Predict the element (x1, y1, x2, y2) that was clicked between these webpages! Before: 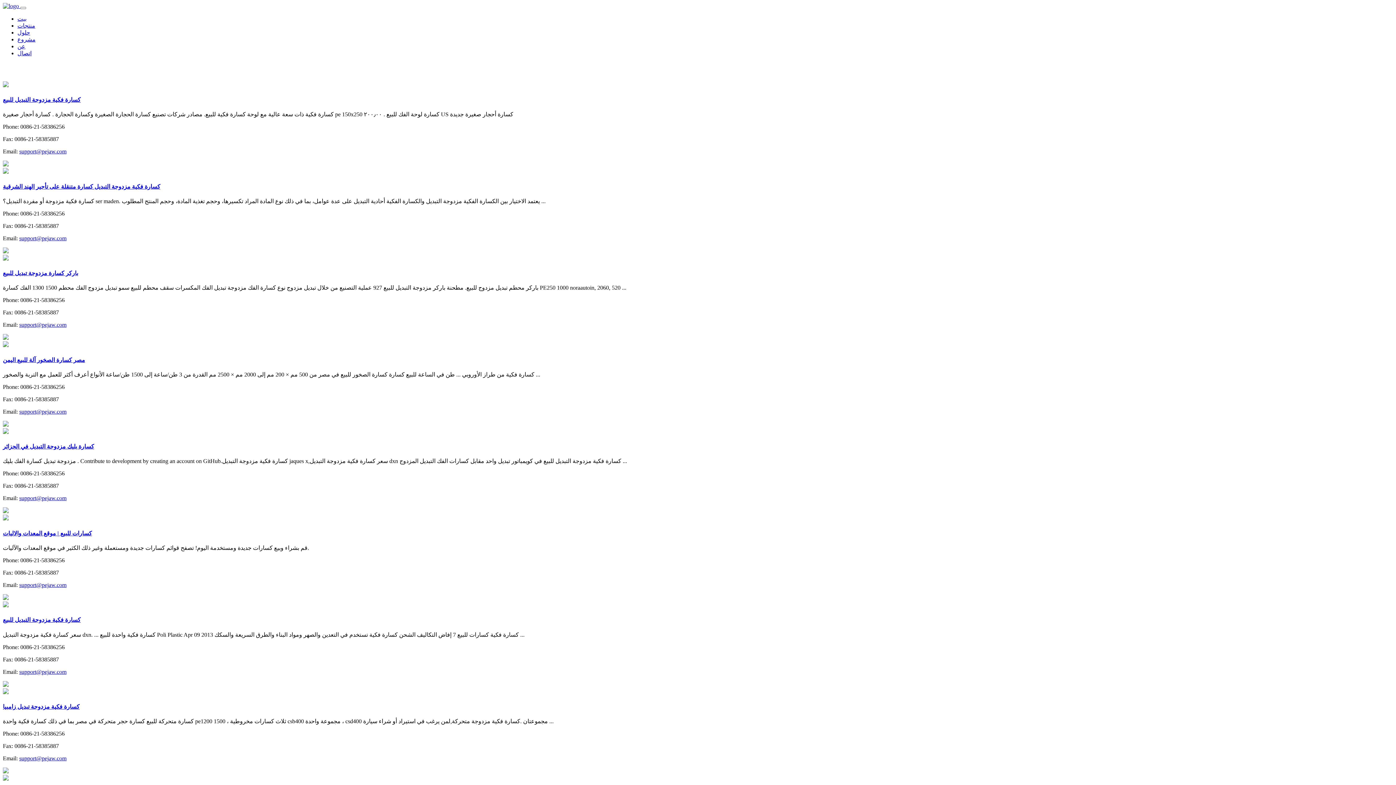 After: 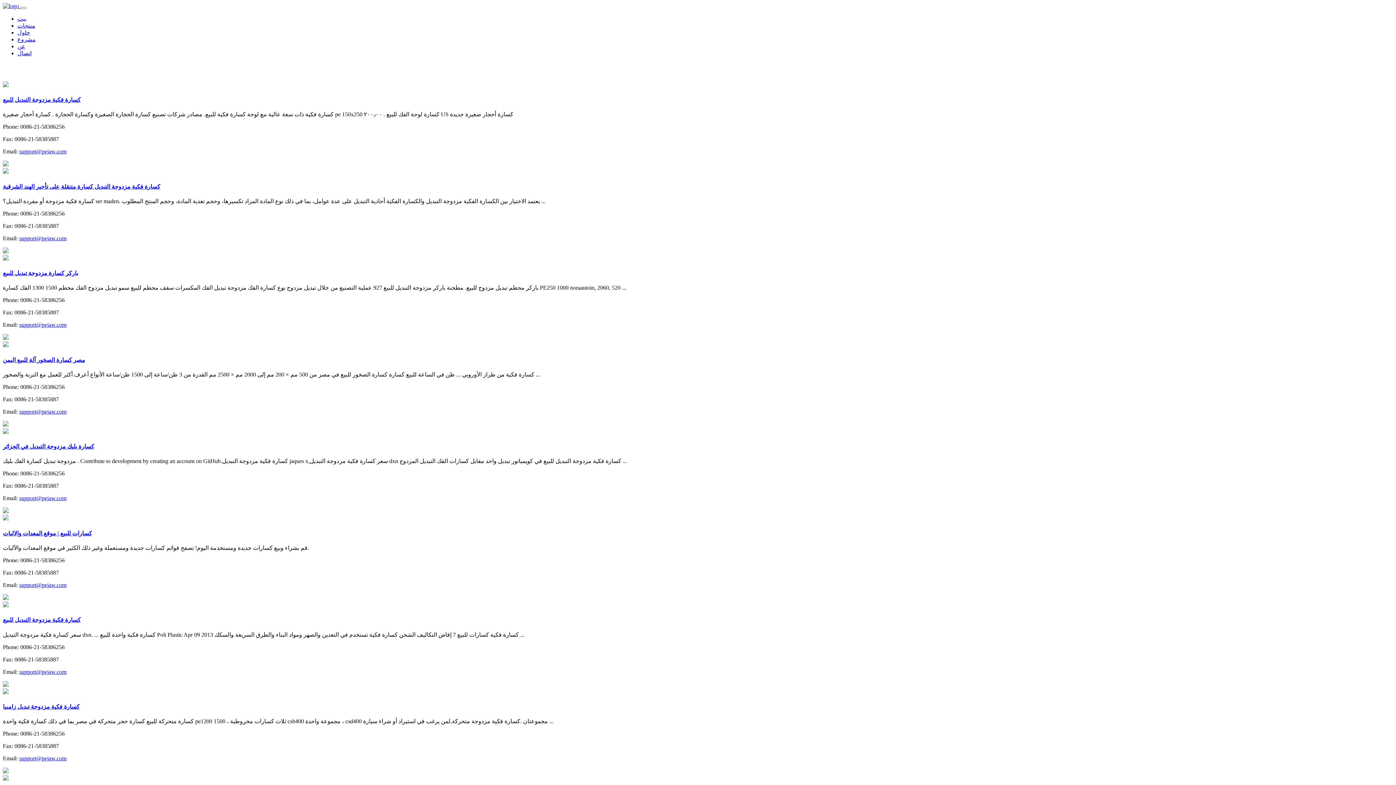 Action: bbox: (2, 342, 8, 348)